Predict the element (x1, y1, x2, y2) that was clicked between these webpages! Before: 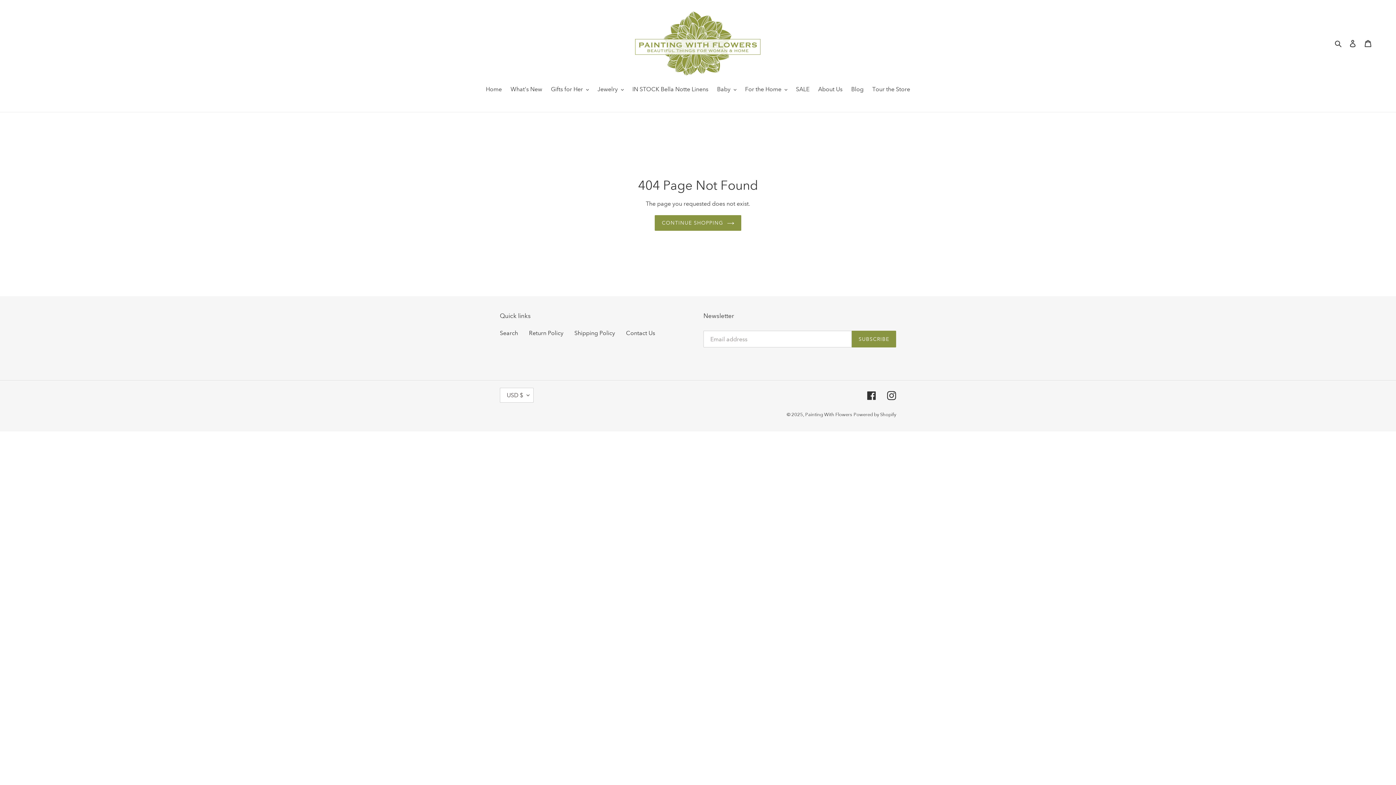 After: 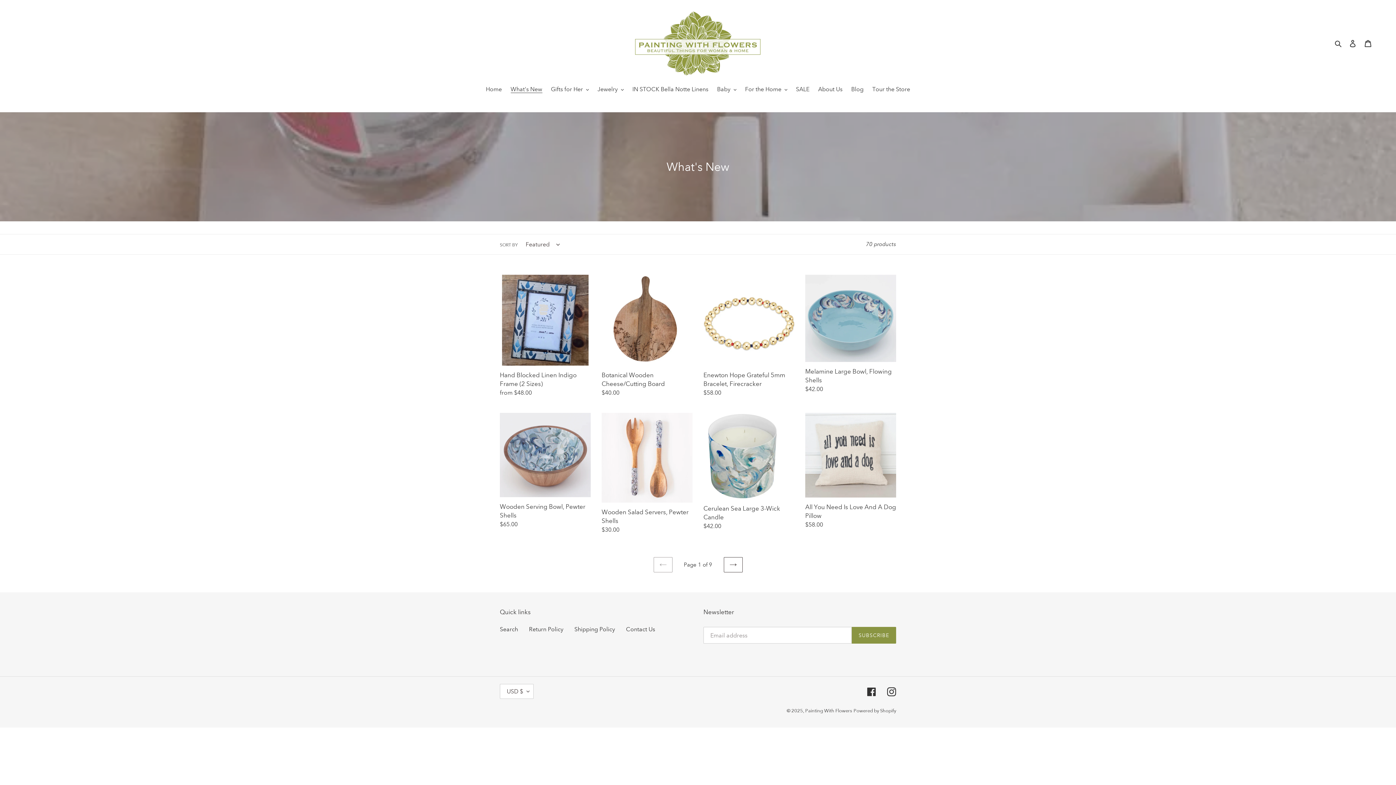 Action: bbox: (507, 85, 546, 94) label: What's New